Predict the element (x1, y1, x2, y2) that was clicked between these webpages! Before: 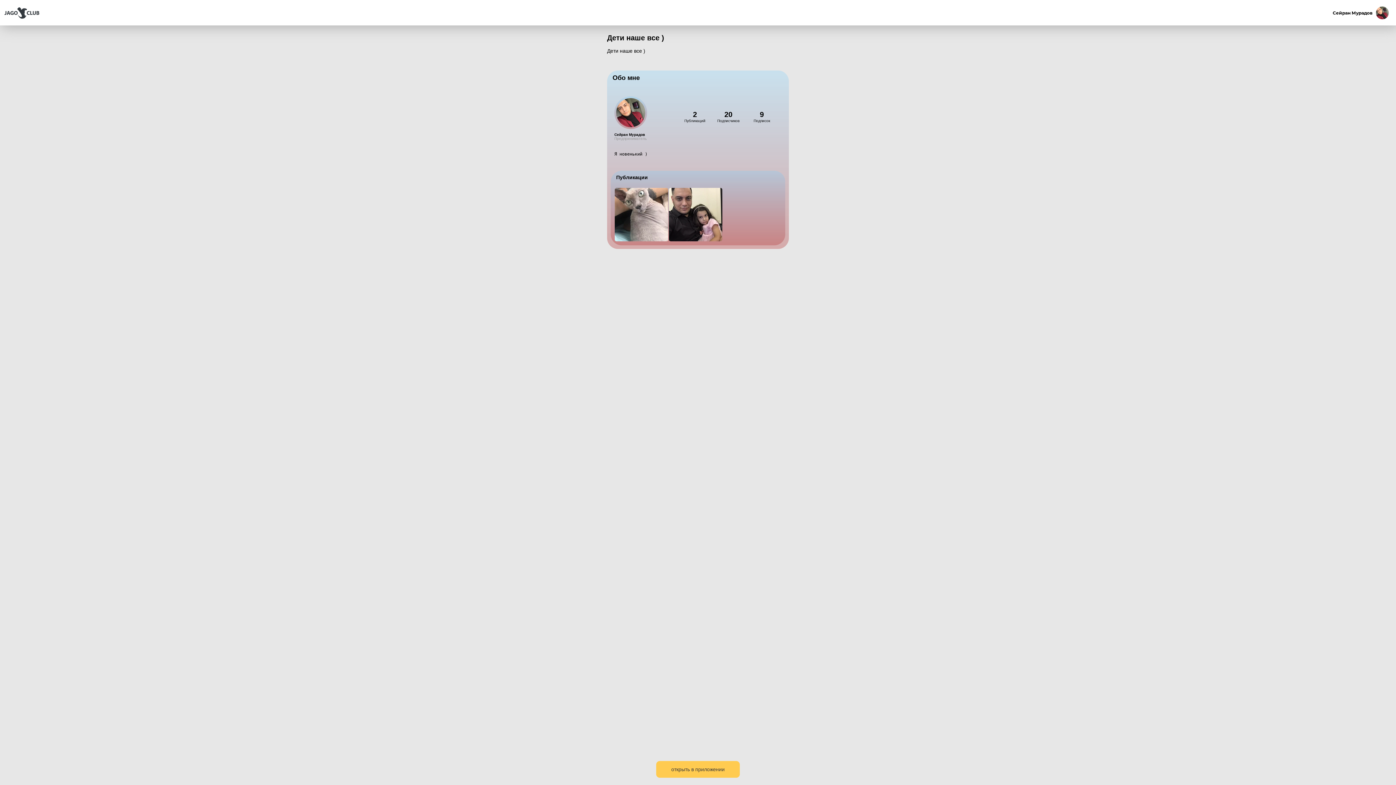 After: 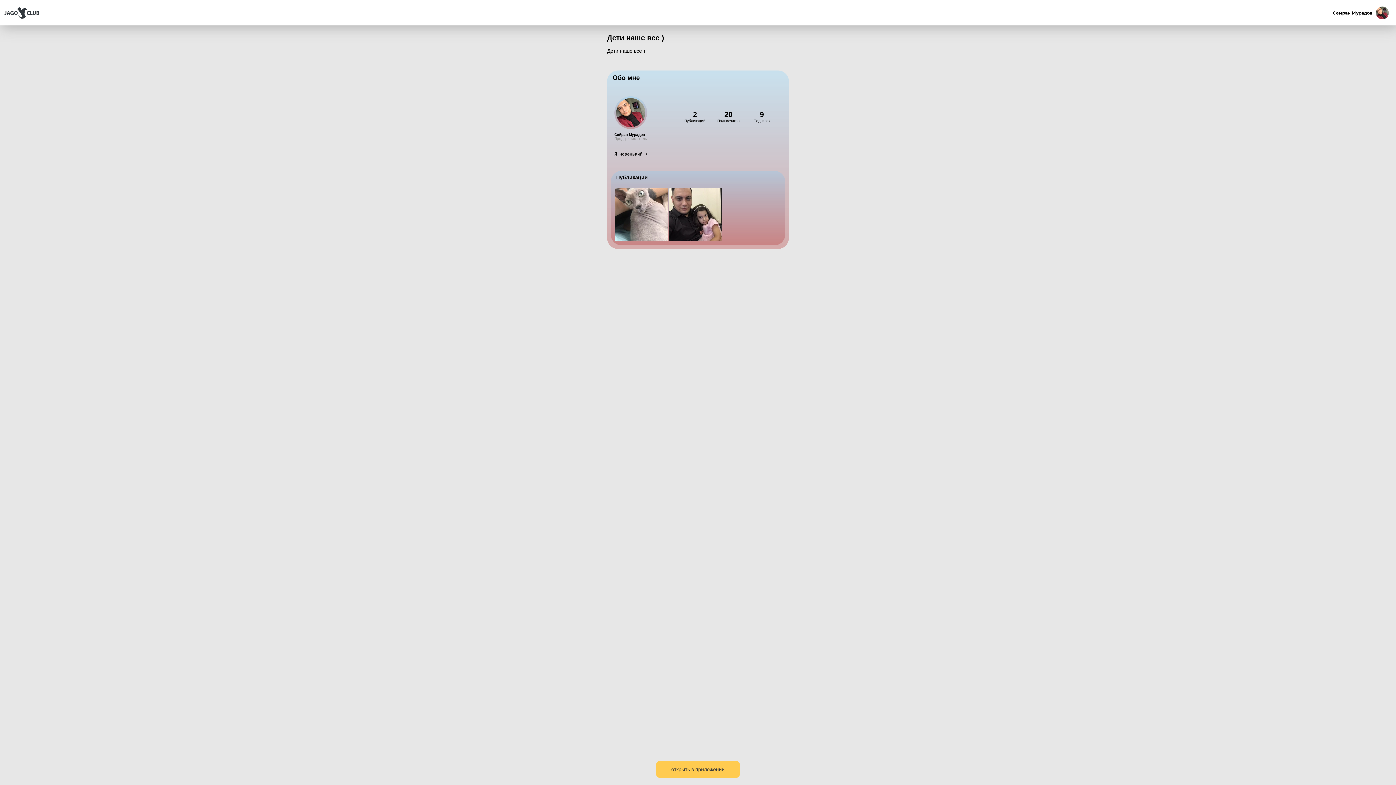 Action: bbox: (656, 767, 740, 778) label: открыть в приложении